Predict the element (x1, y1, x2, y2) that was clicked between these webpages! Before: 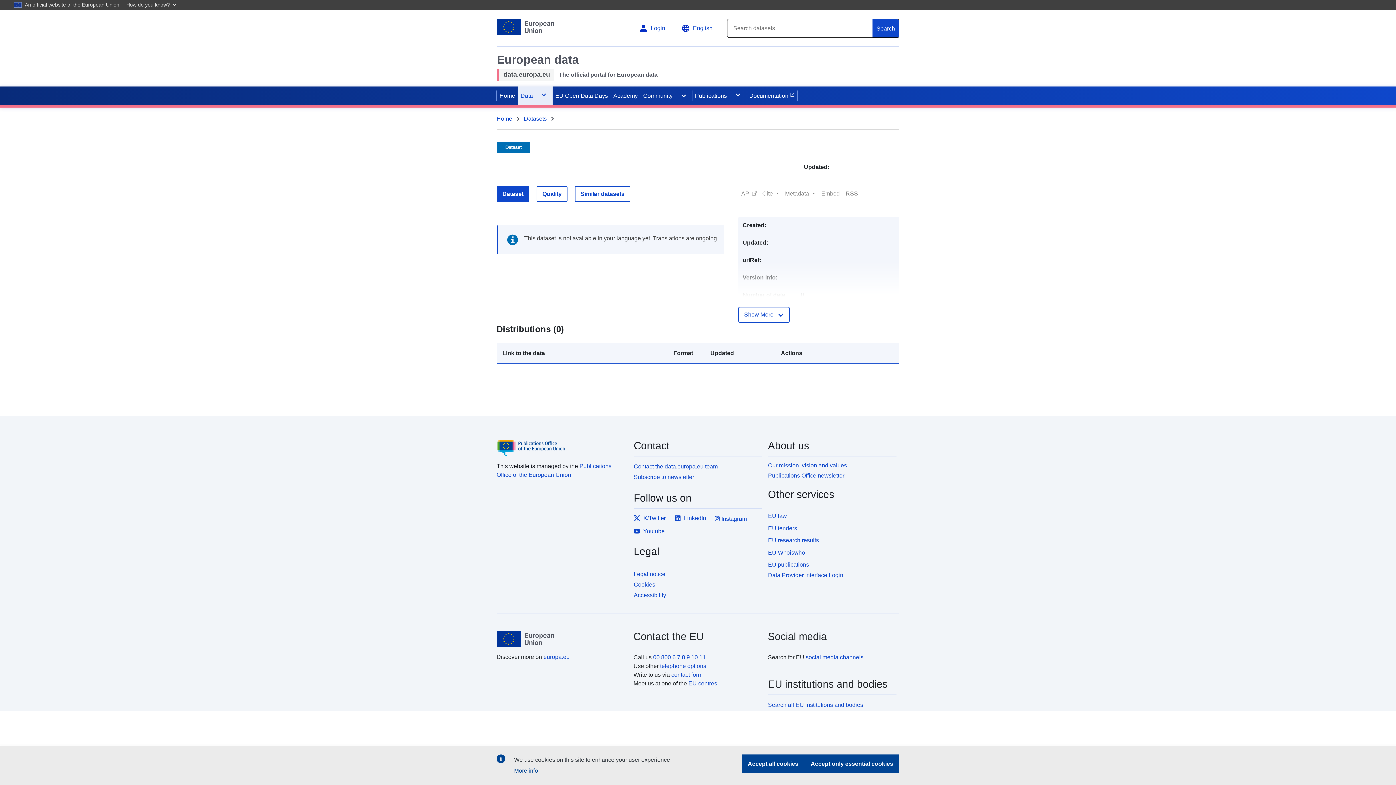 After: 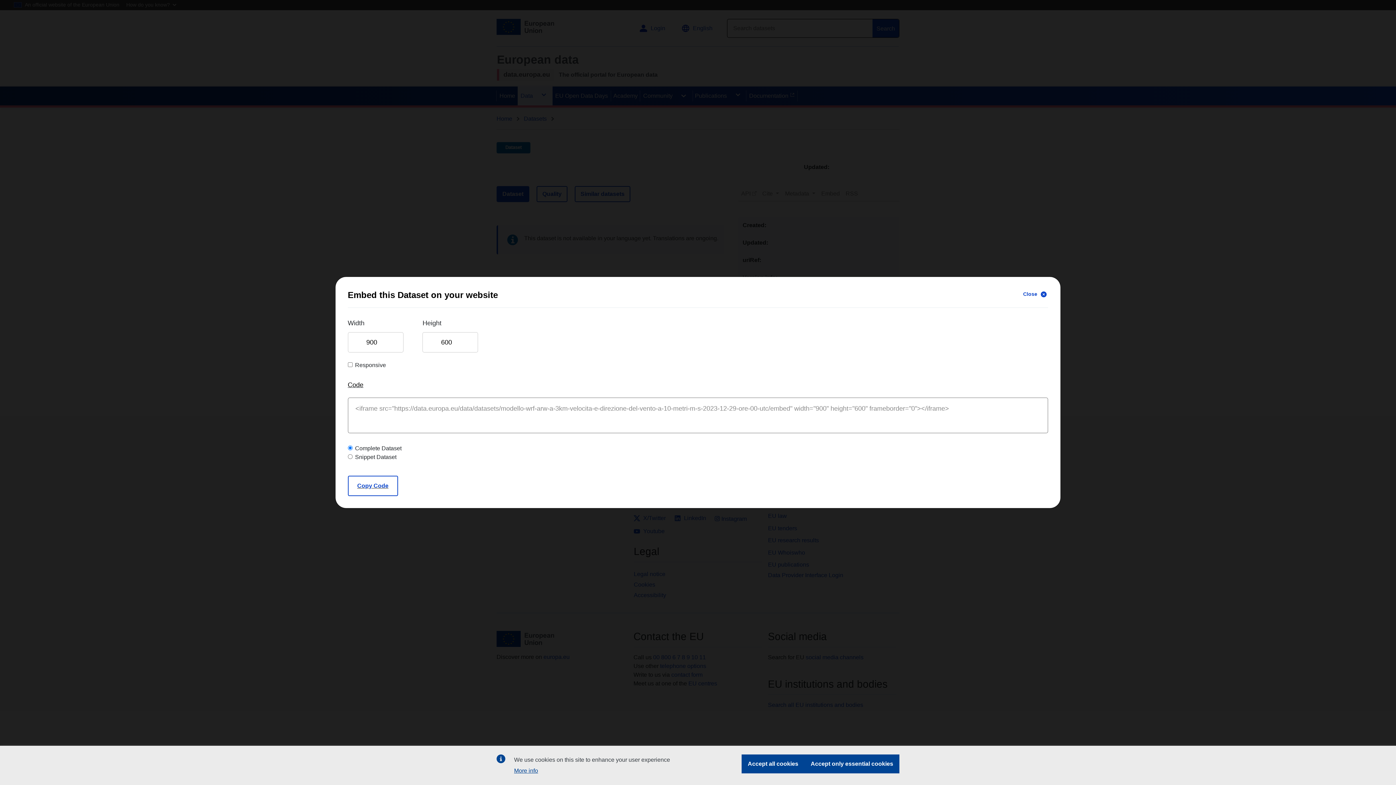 Action: label: Embed bbox: (818, 186, 842, 201)